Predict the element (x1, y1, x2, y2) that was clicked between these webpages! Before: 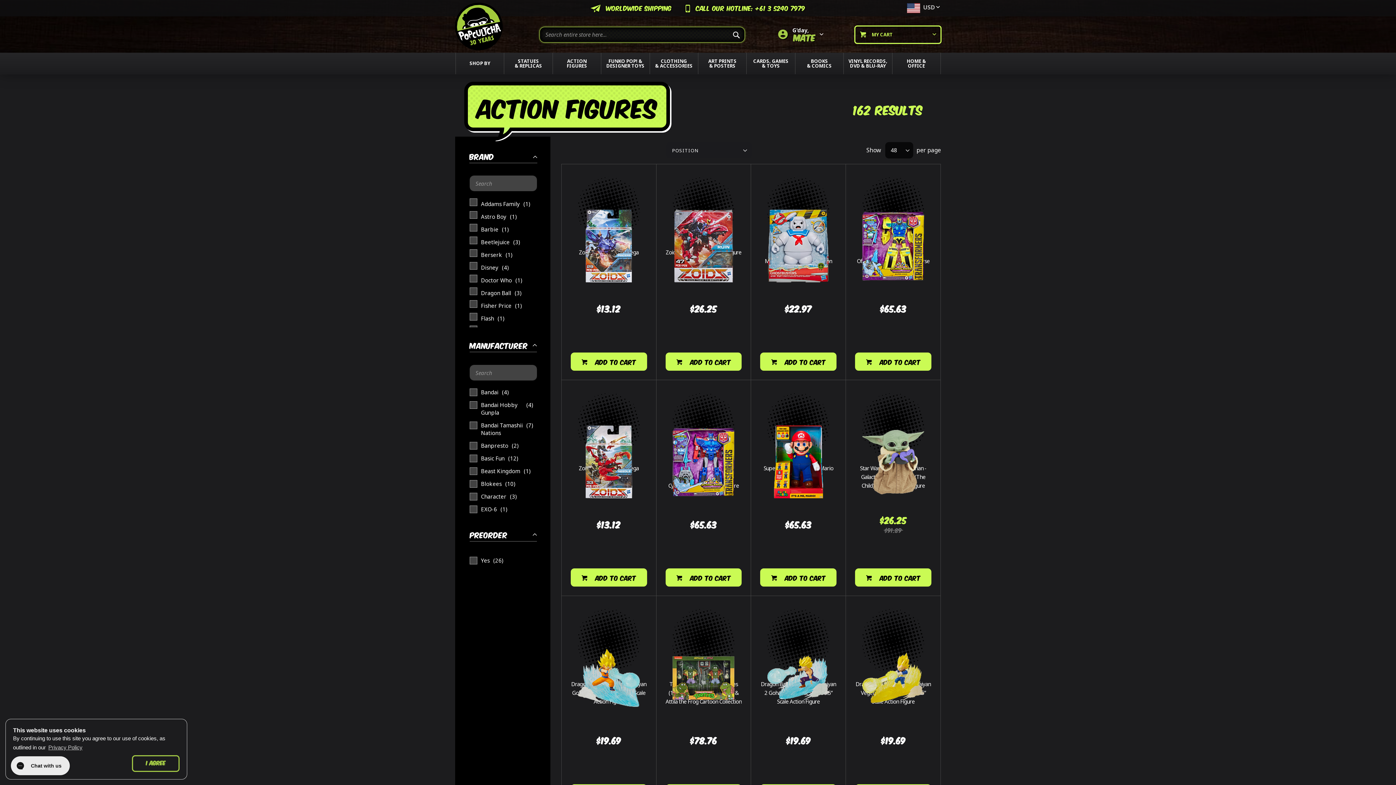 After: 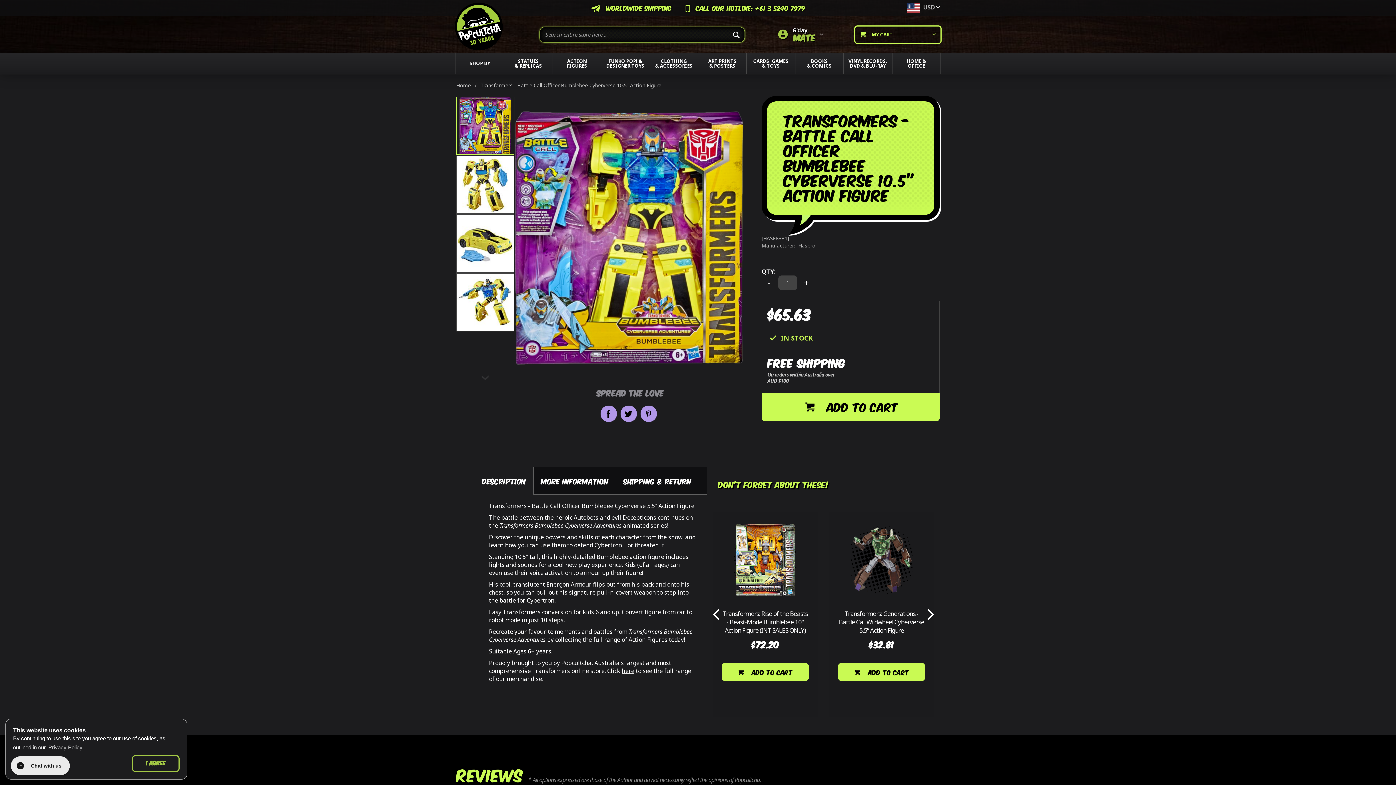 Action: bbox: (862, 173, 924, 246)